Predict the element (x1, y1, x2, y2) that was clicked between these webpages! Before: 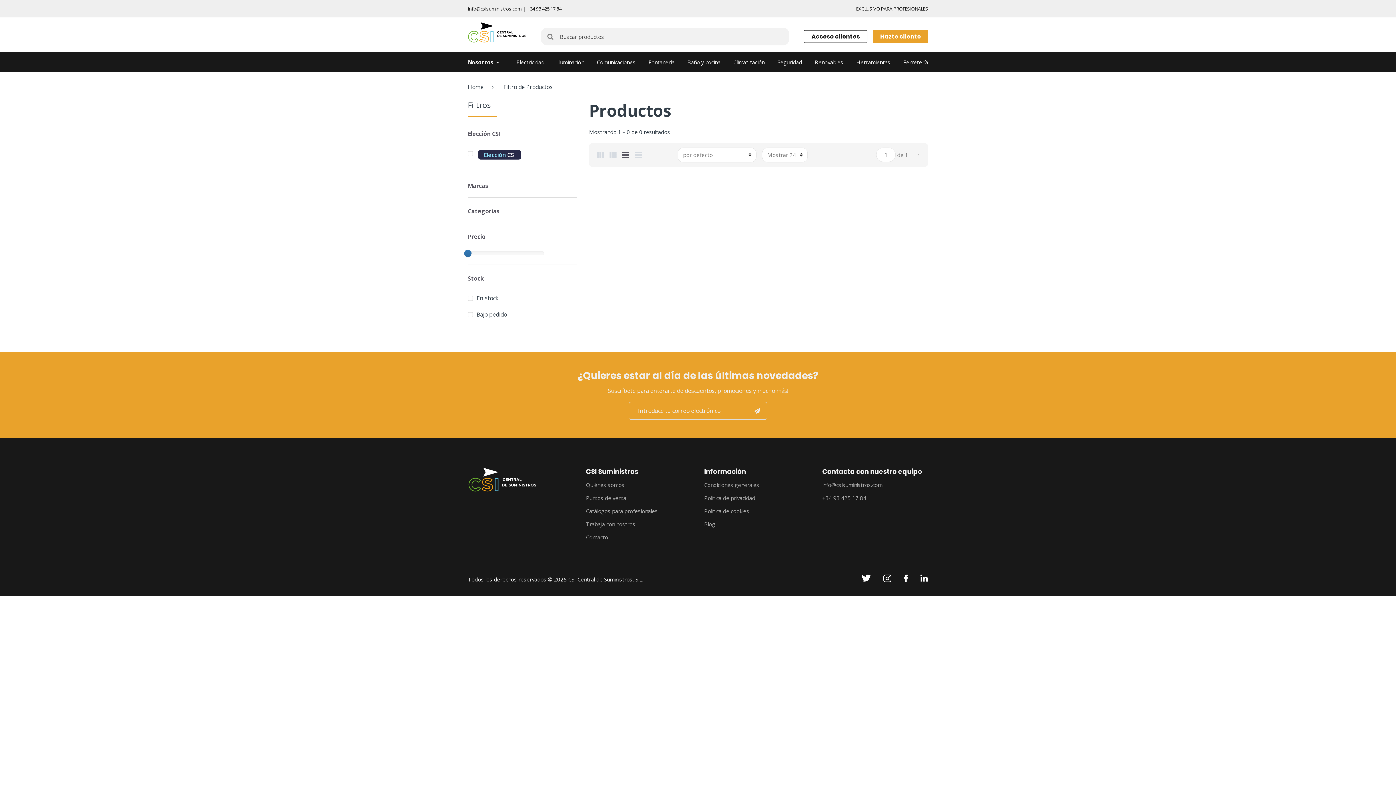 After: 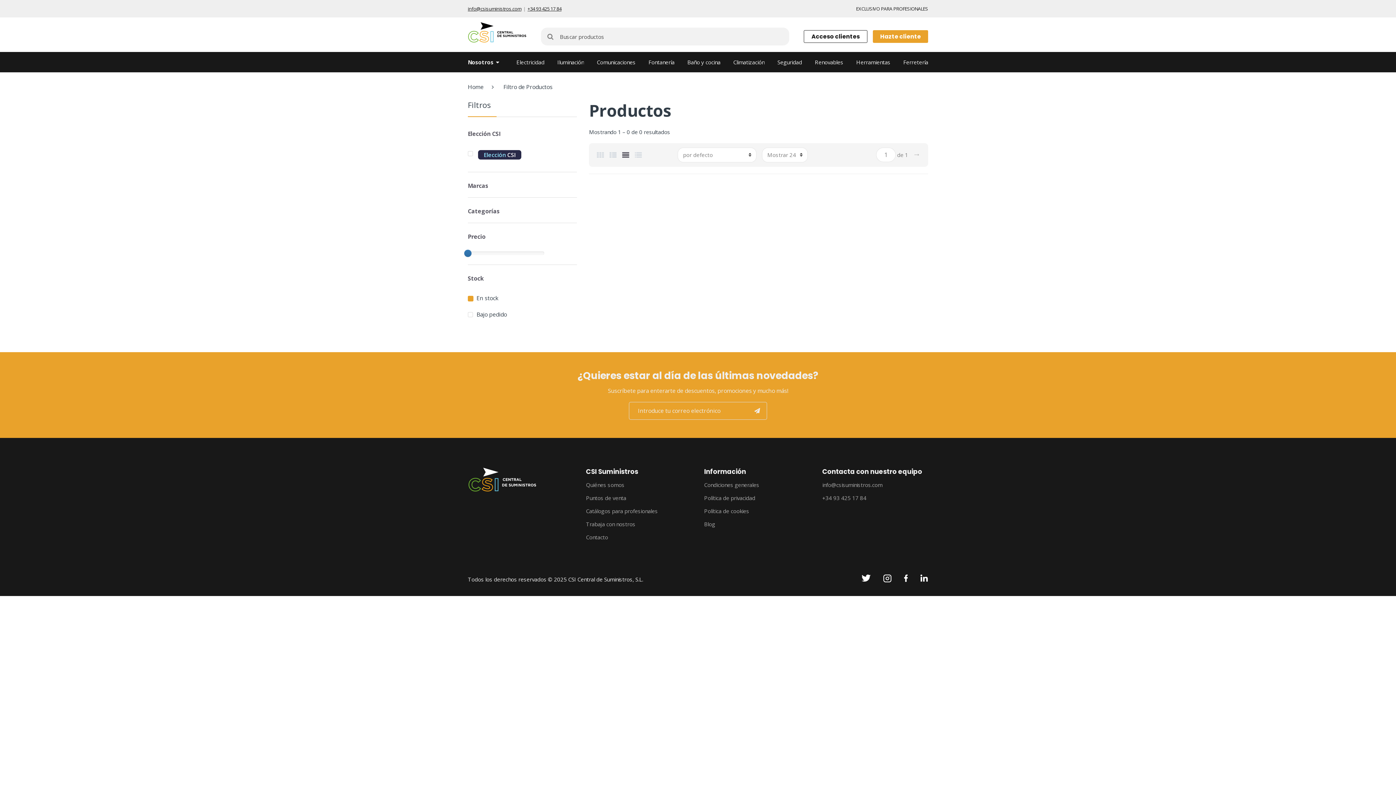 Action: bbox: (467, 290, 498, 306) label: En stock